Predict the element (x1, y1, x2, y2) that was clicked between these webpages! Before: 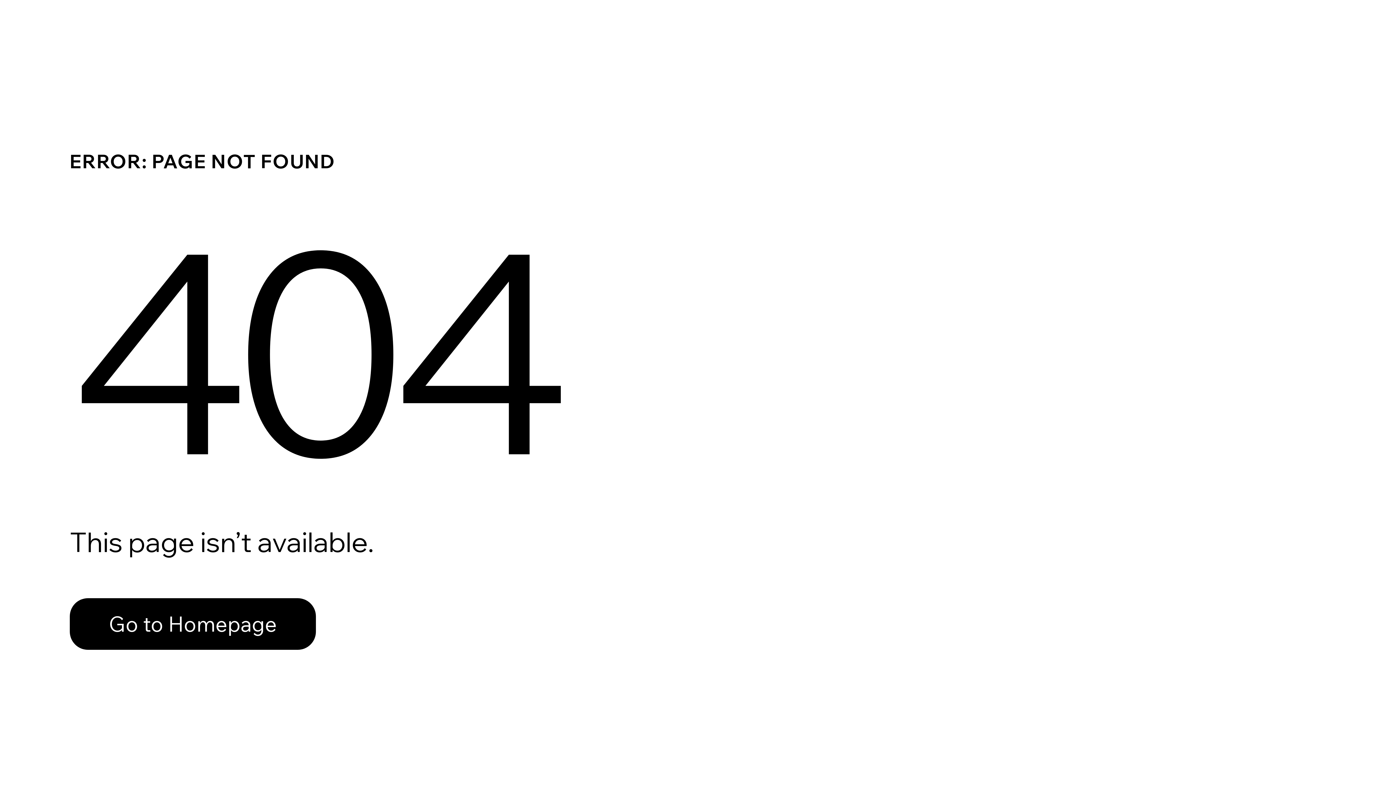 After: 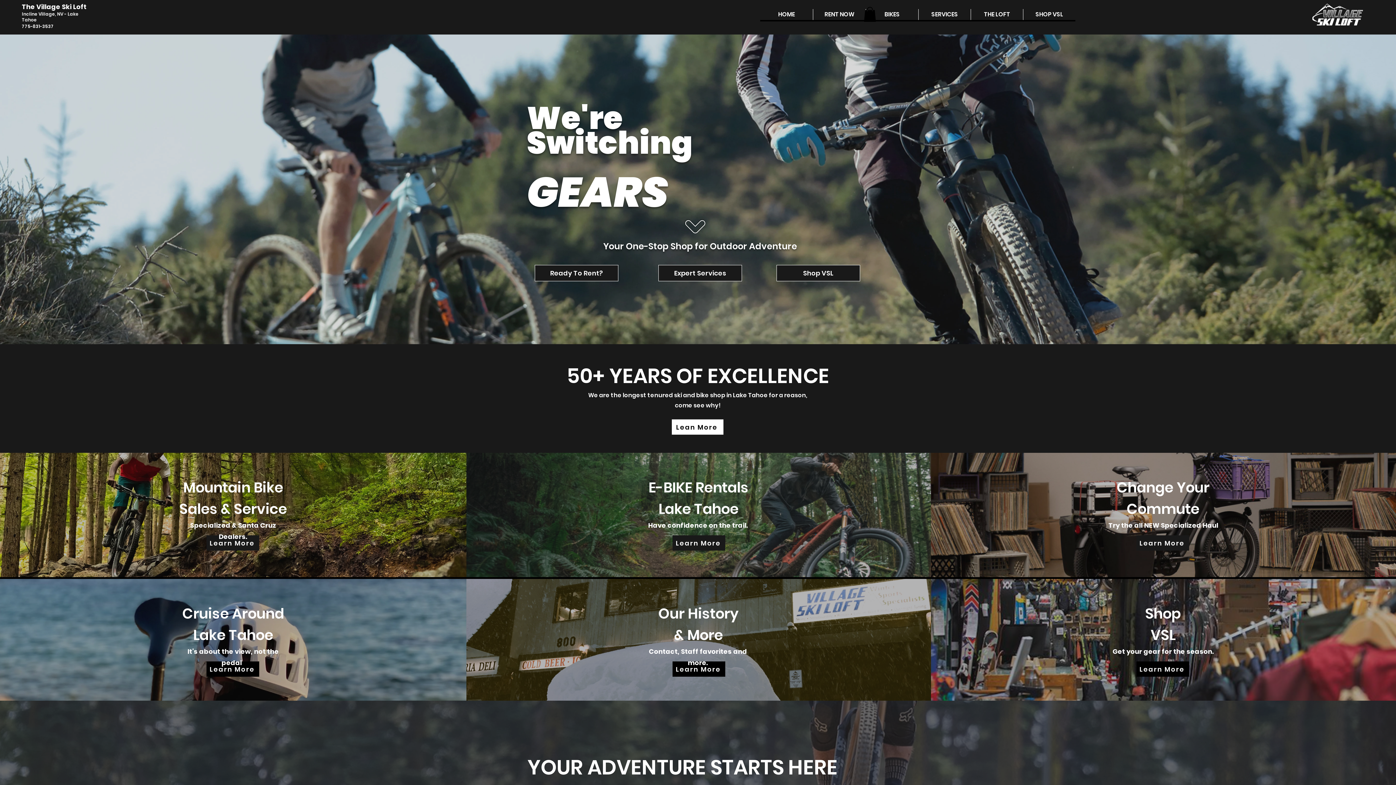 Action: label: Go to Homepage bbox: (69, 598, 316, 650)